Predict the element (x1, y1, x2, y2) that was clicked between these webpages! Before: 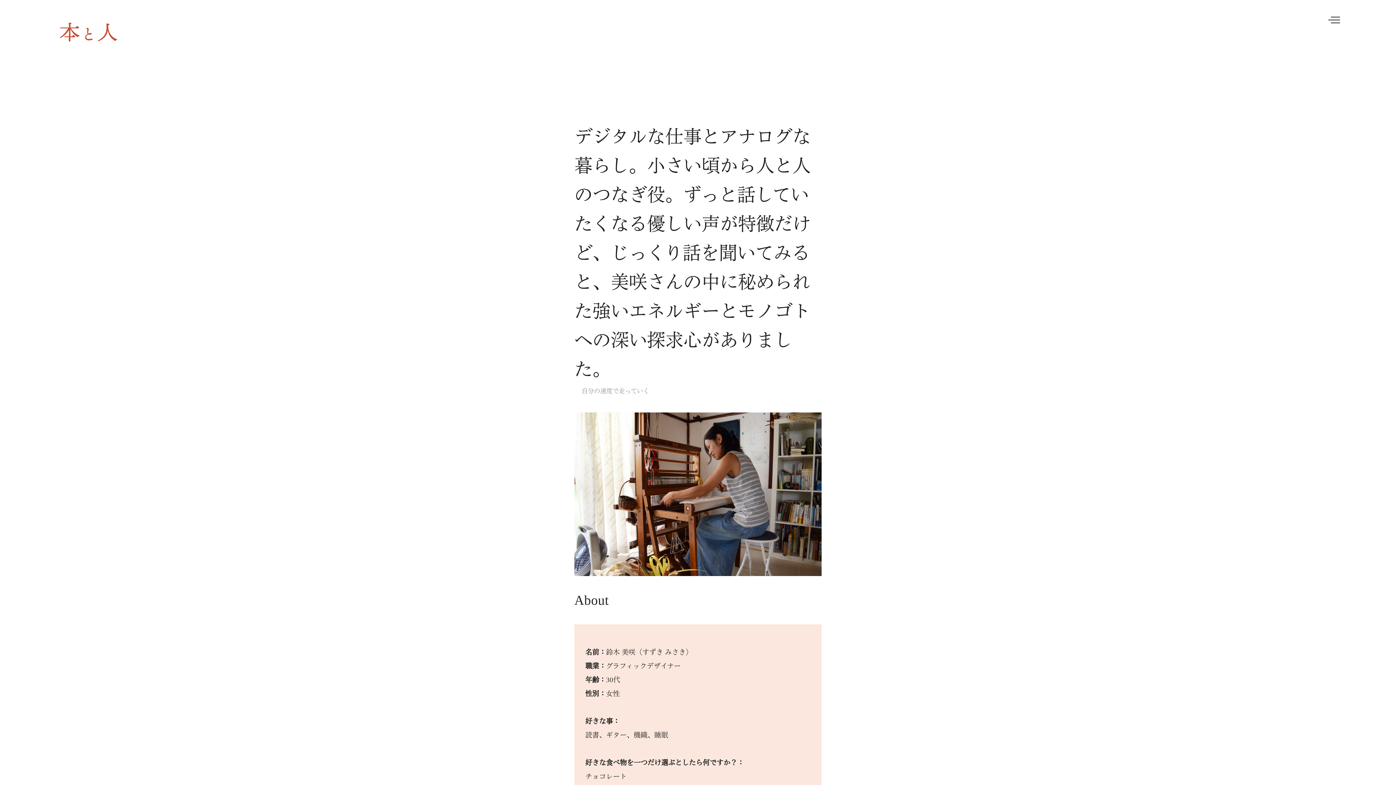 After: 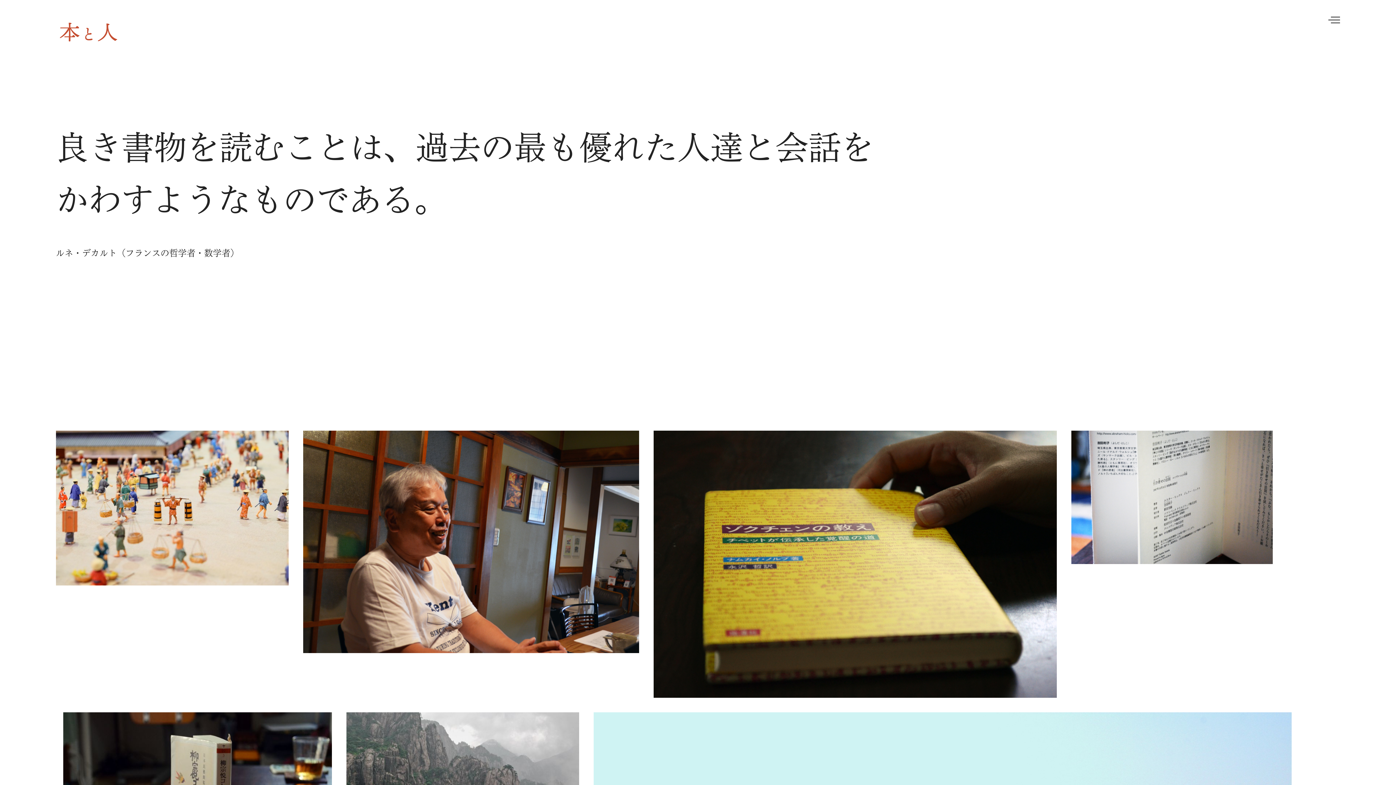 Action: bbox: (55, 28, 121, 35)